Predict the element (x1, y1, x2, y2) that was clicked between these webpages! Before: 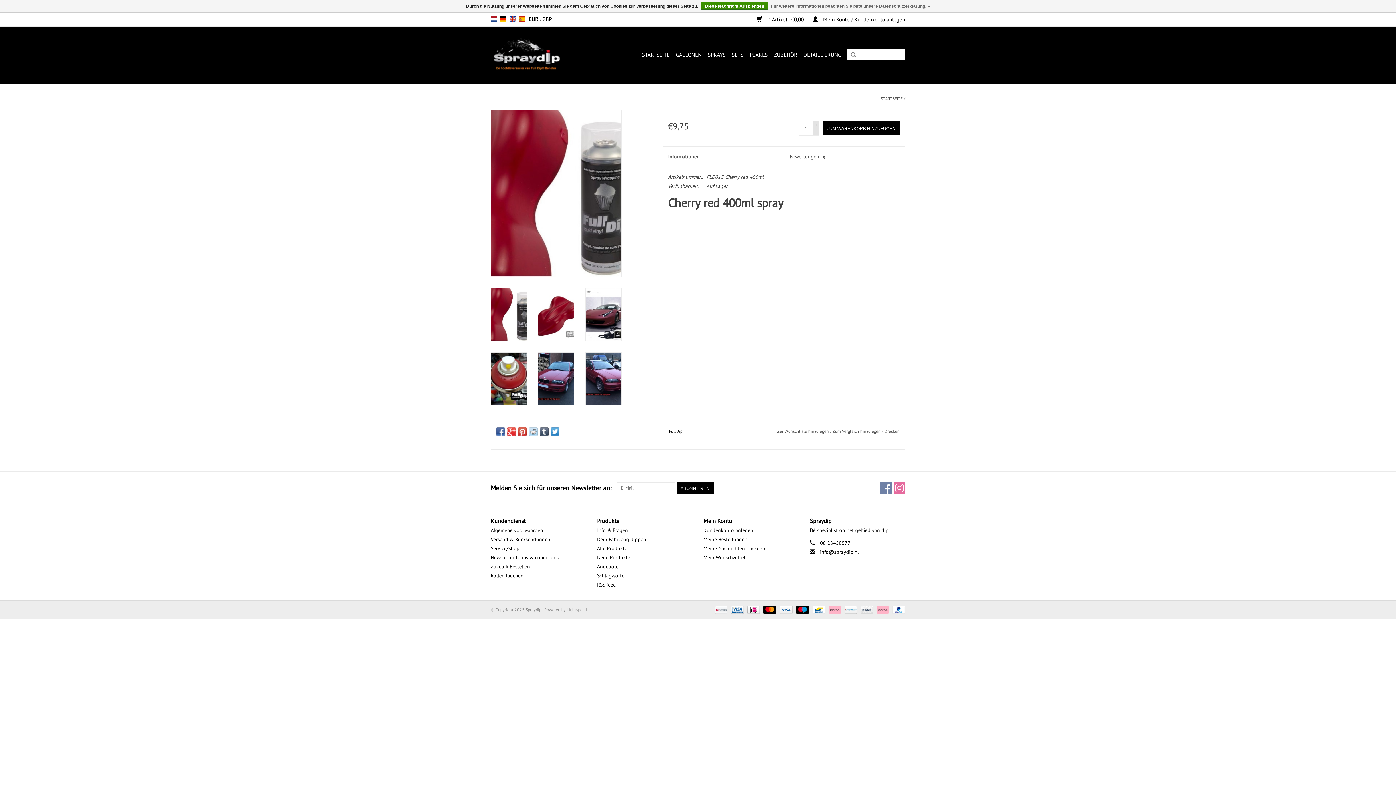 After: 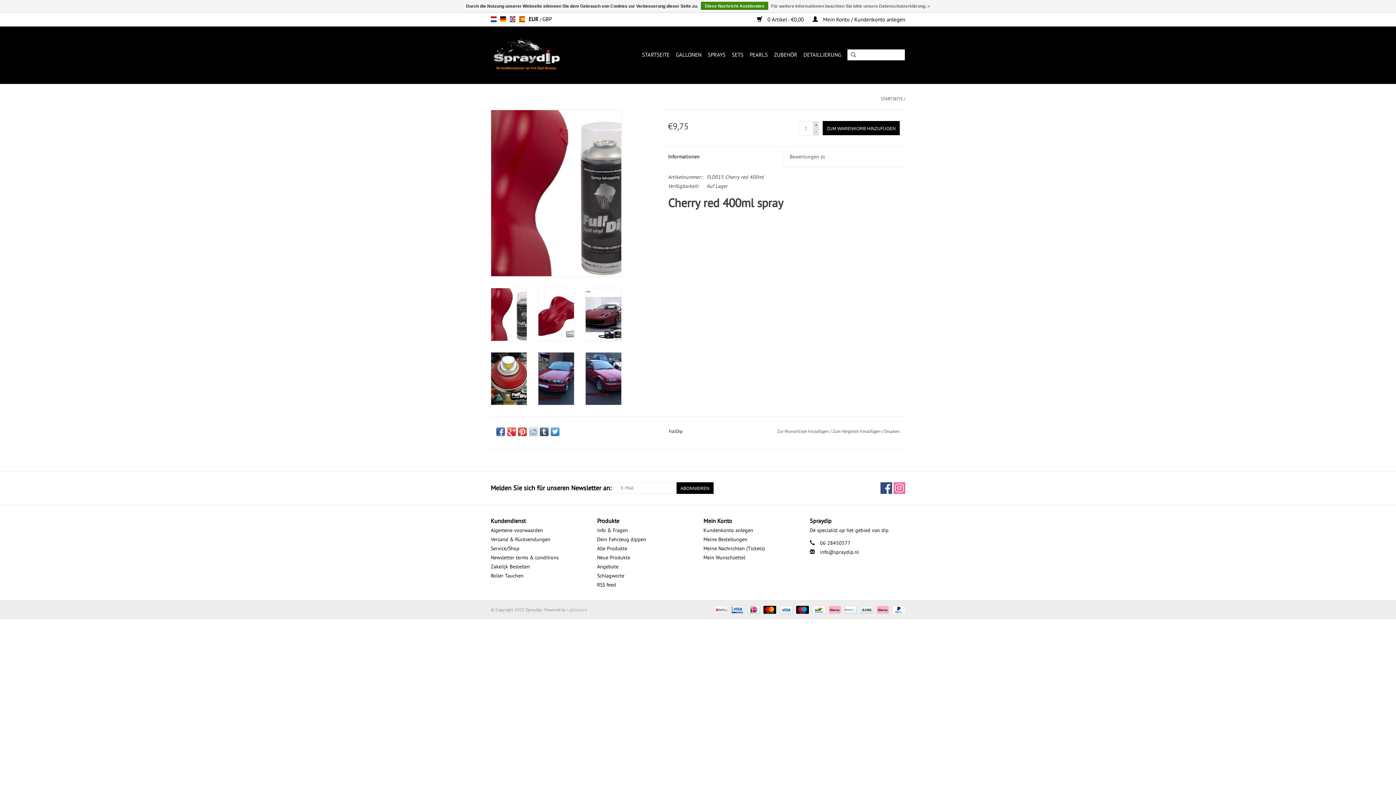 Action: bbox: (880, 482, 892, 494)